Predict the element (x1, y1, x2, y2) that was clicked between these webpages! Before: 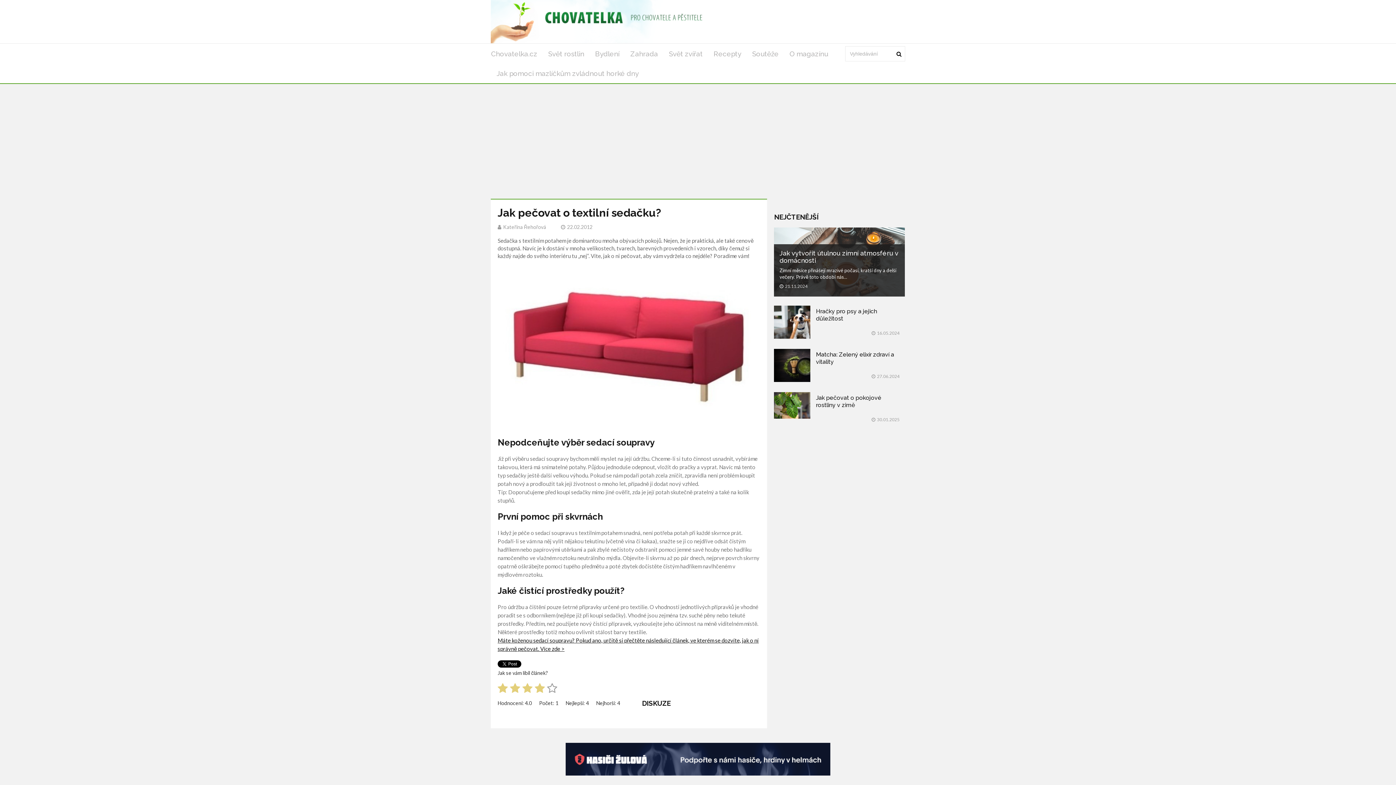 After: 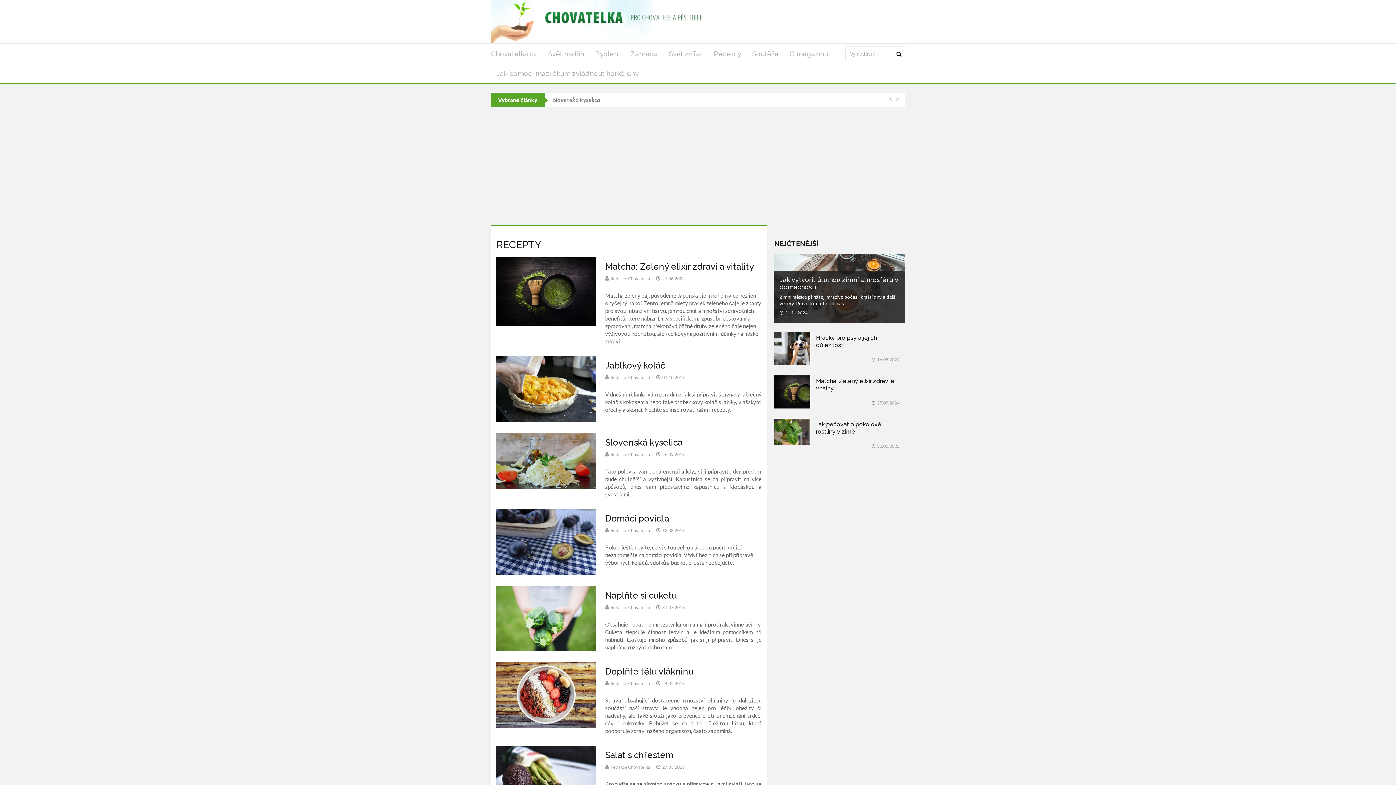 Action: label: Recepty bbox: (708, 44, 746, 63)